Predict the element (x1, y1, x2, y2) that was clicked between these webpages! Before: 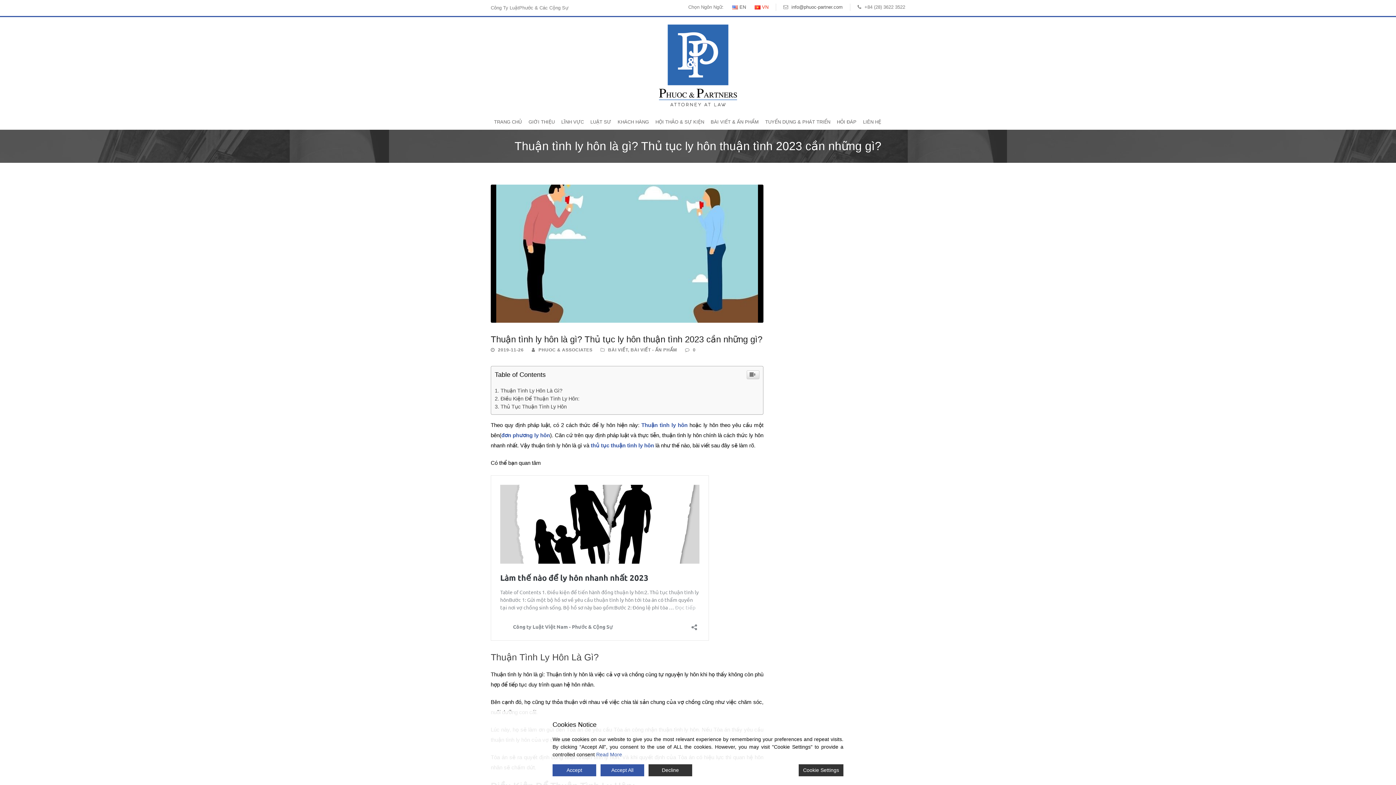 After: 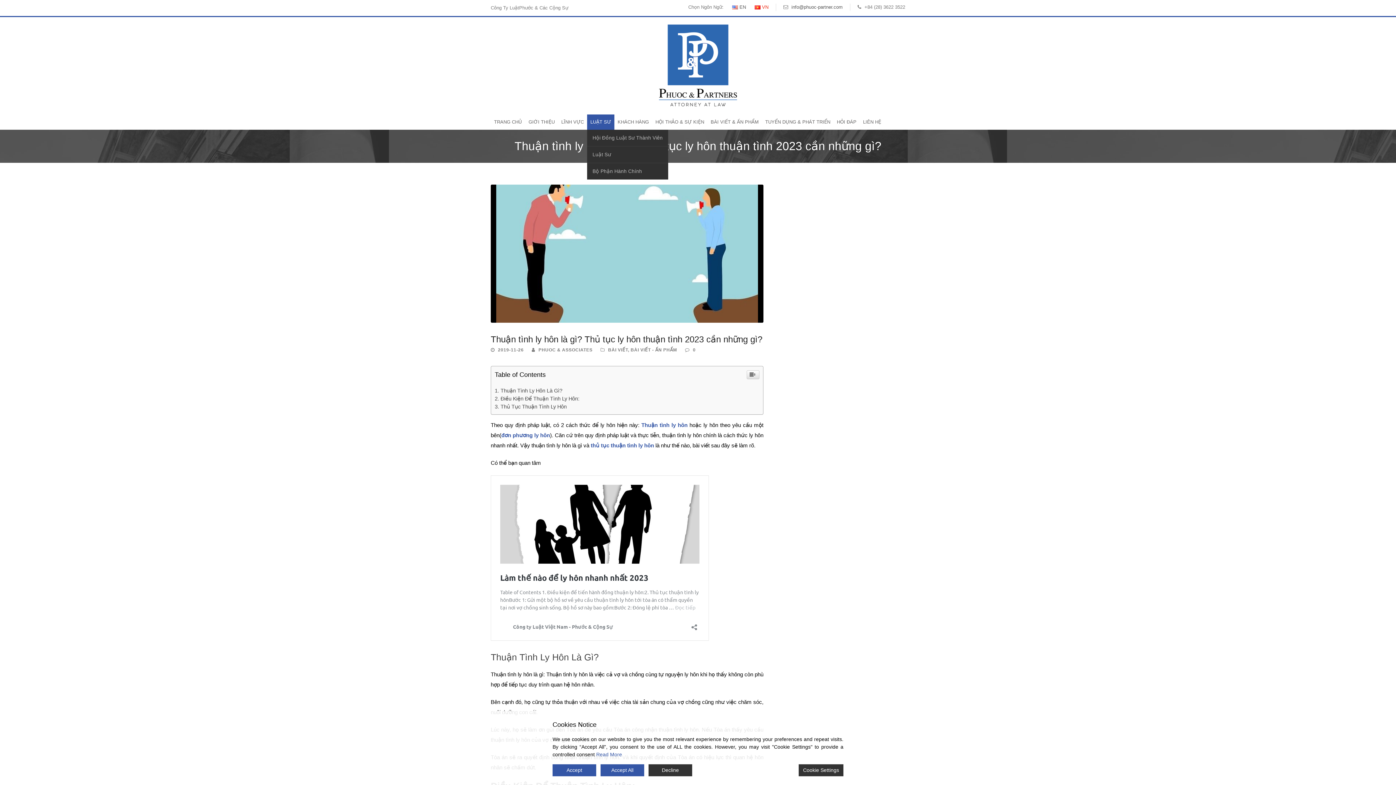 Action: bbox: (587, 114, 614, 129) label: LUẬT SƯ